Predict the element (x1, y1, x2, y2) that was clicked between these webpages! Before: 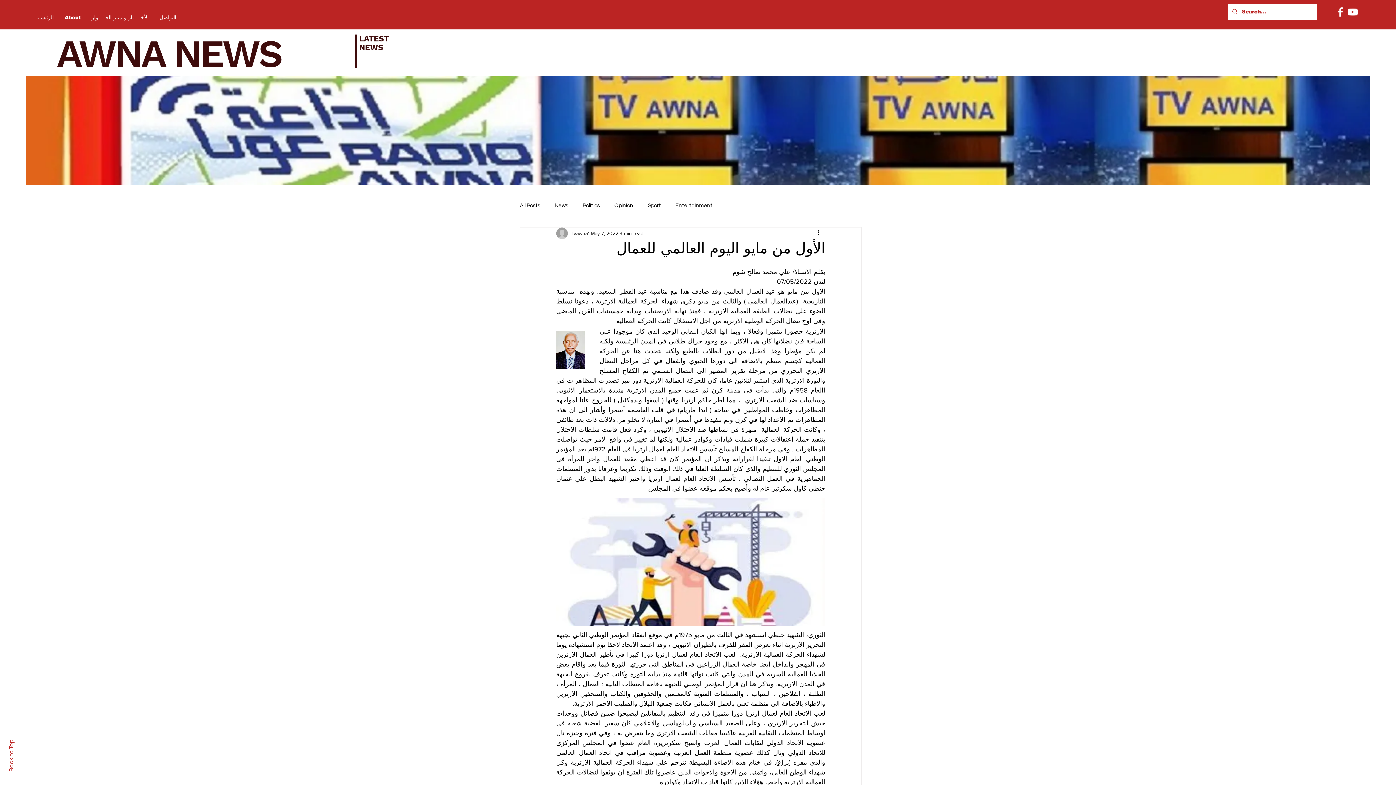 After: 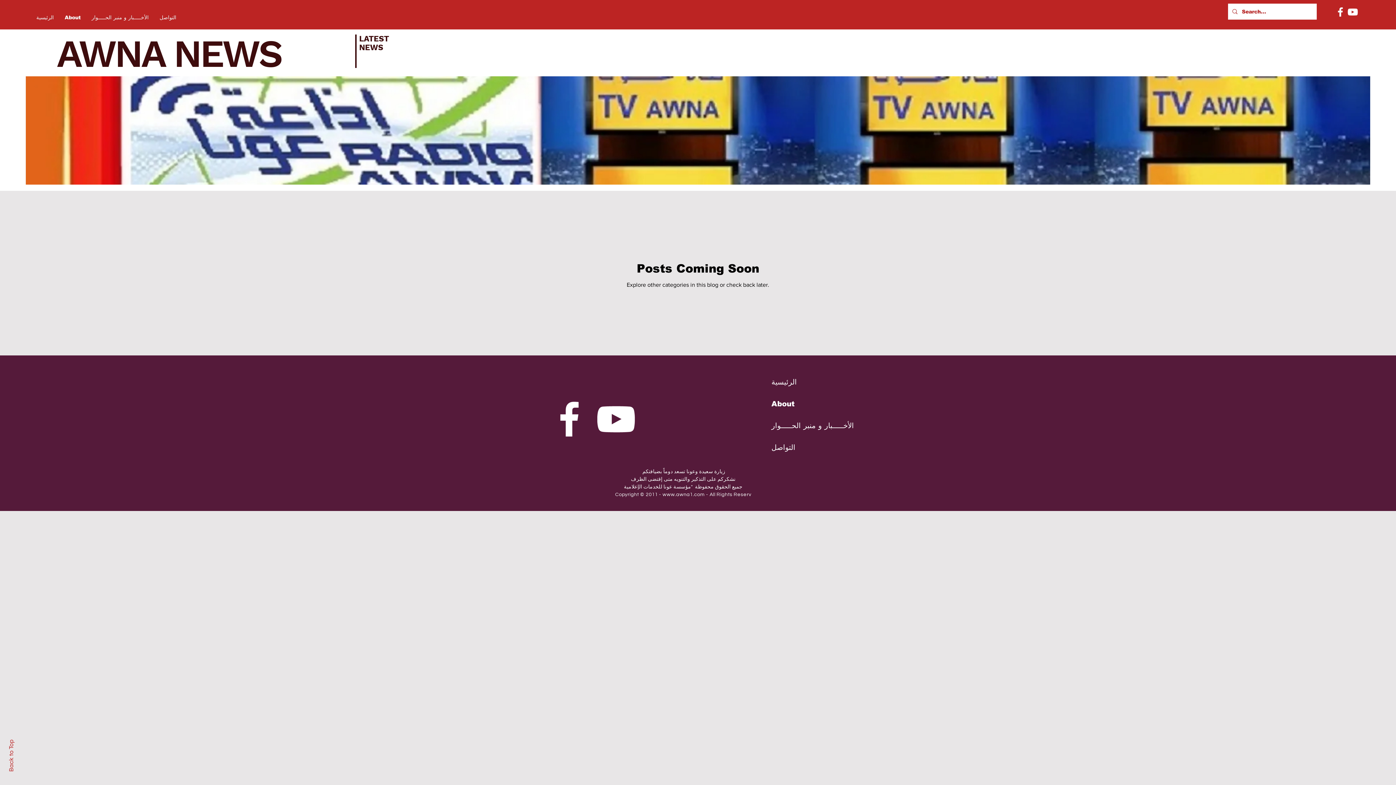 Action: bbox: (582, 201, 600, 209) label: Politics